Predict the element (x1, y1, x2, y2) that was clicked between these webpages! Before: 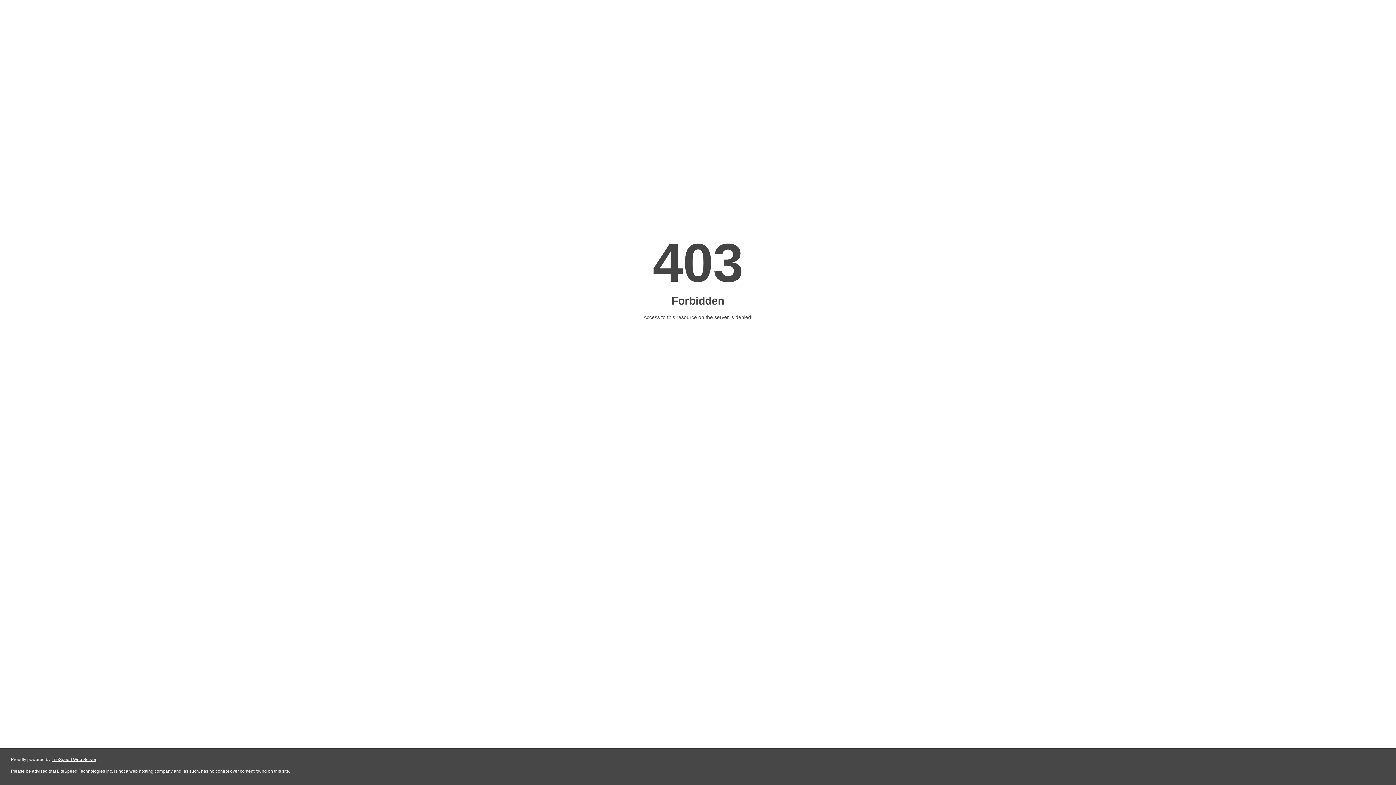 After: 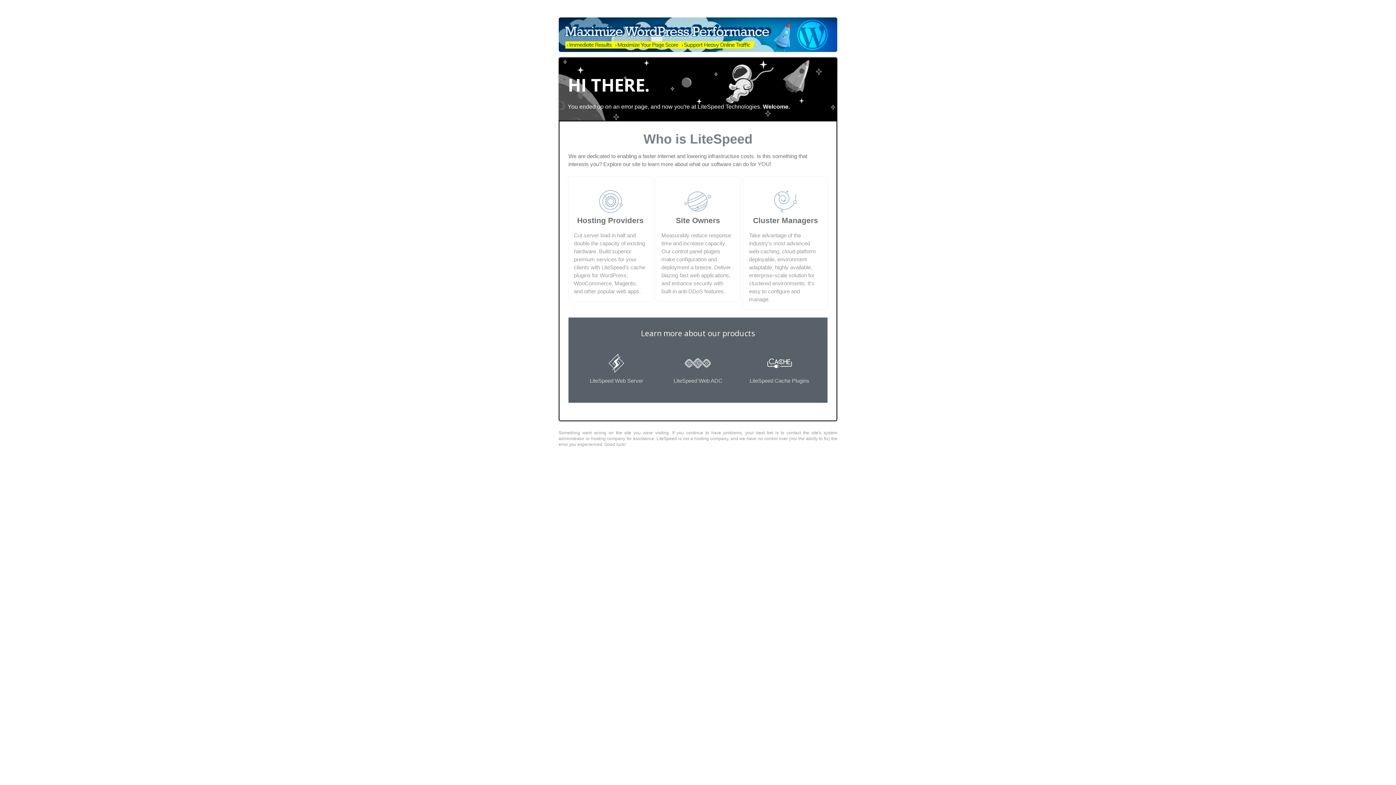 Action: bbox: (51, 757, 96, 762) label: LiteSpeed Web Server